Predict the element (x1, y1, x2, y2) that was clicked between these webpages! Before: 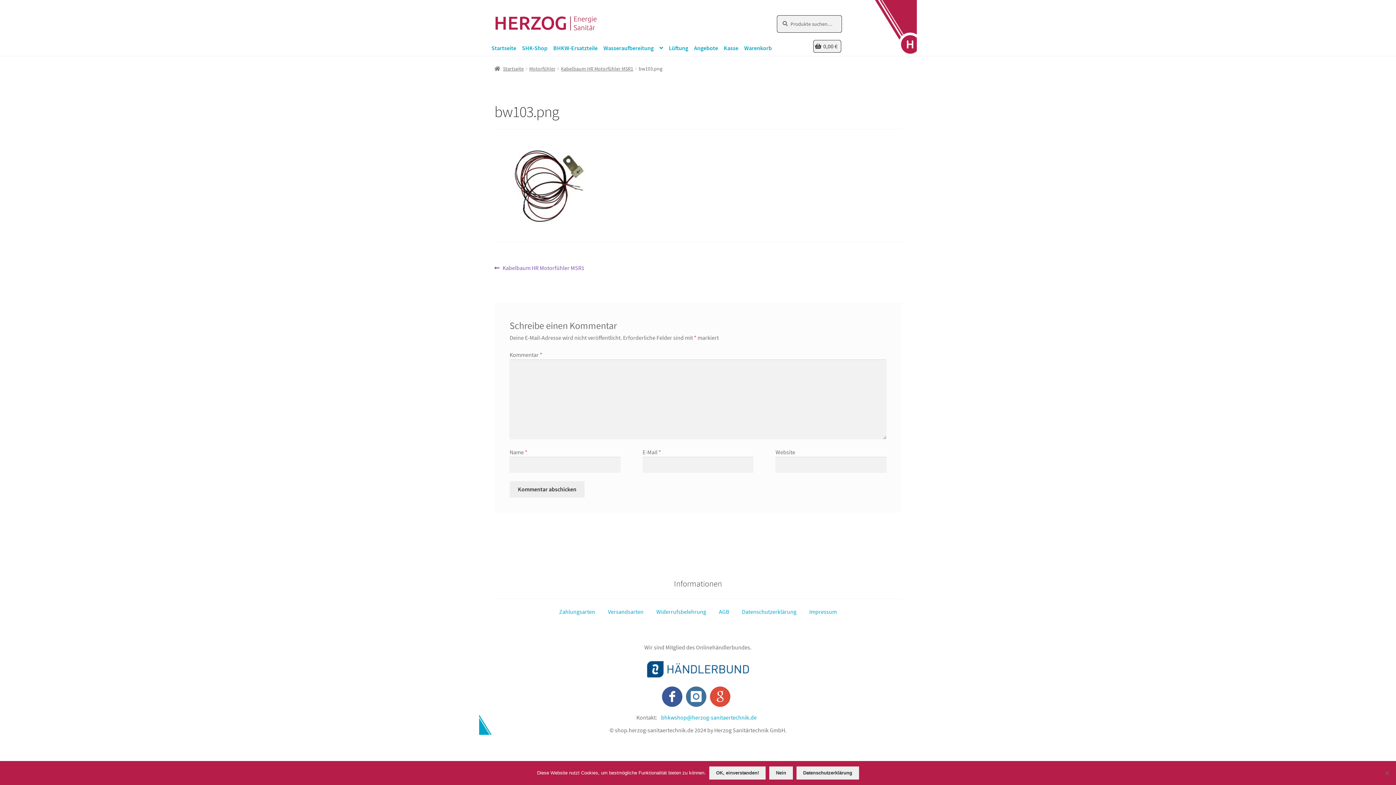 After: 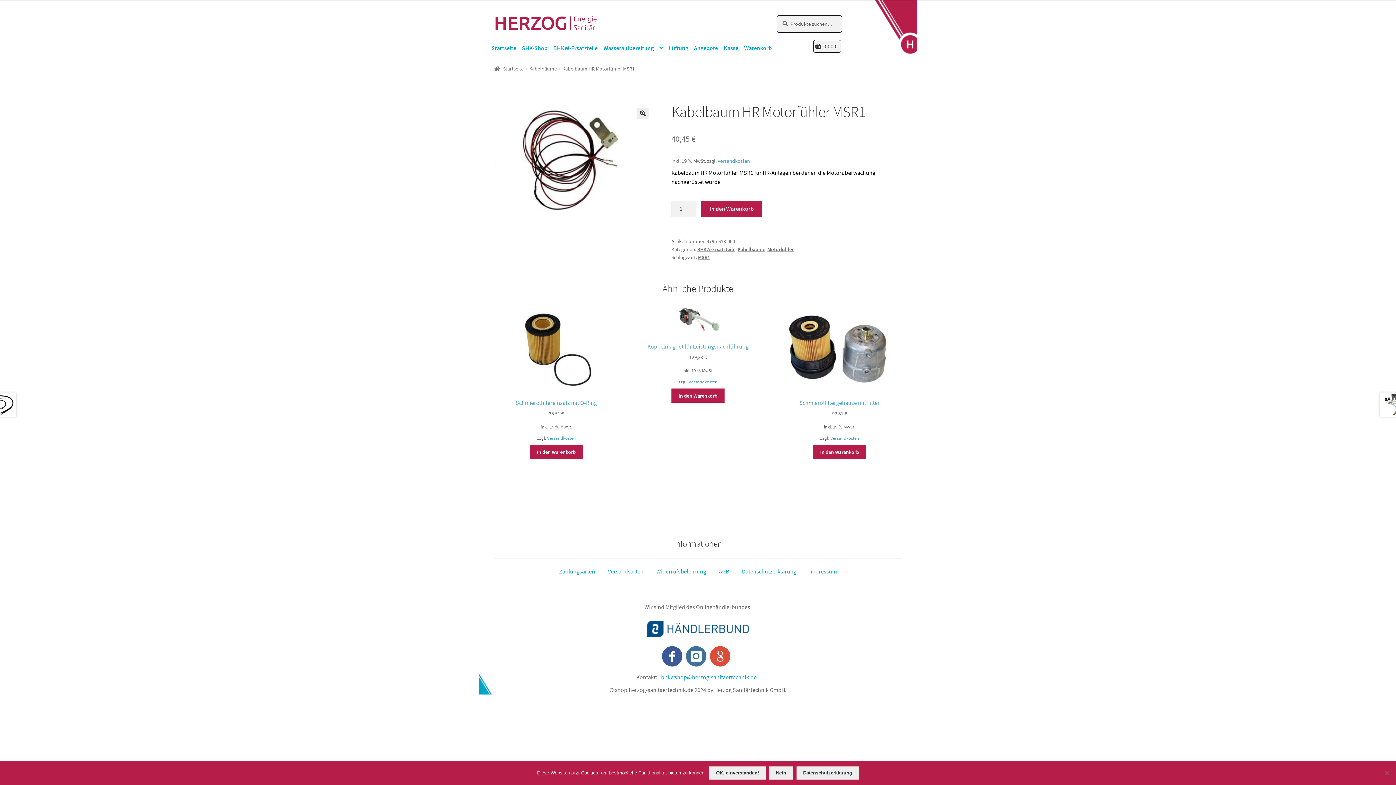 Action: bbox: (561, 65, 633, 72) label: Kabelbaum HR Motorfühler MSR1